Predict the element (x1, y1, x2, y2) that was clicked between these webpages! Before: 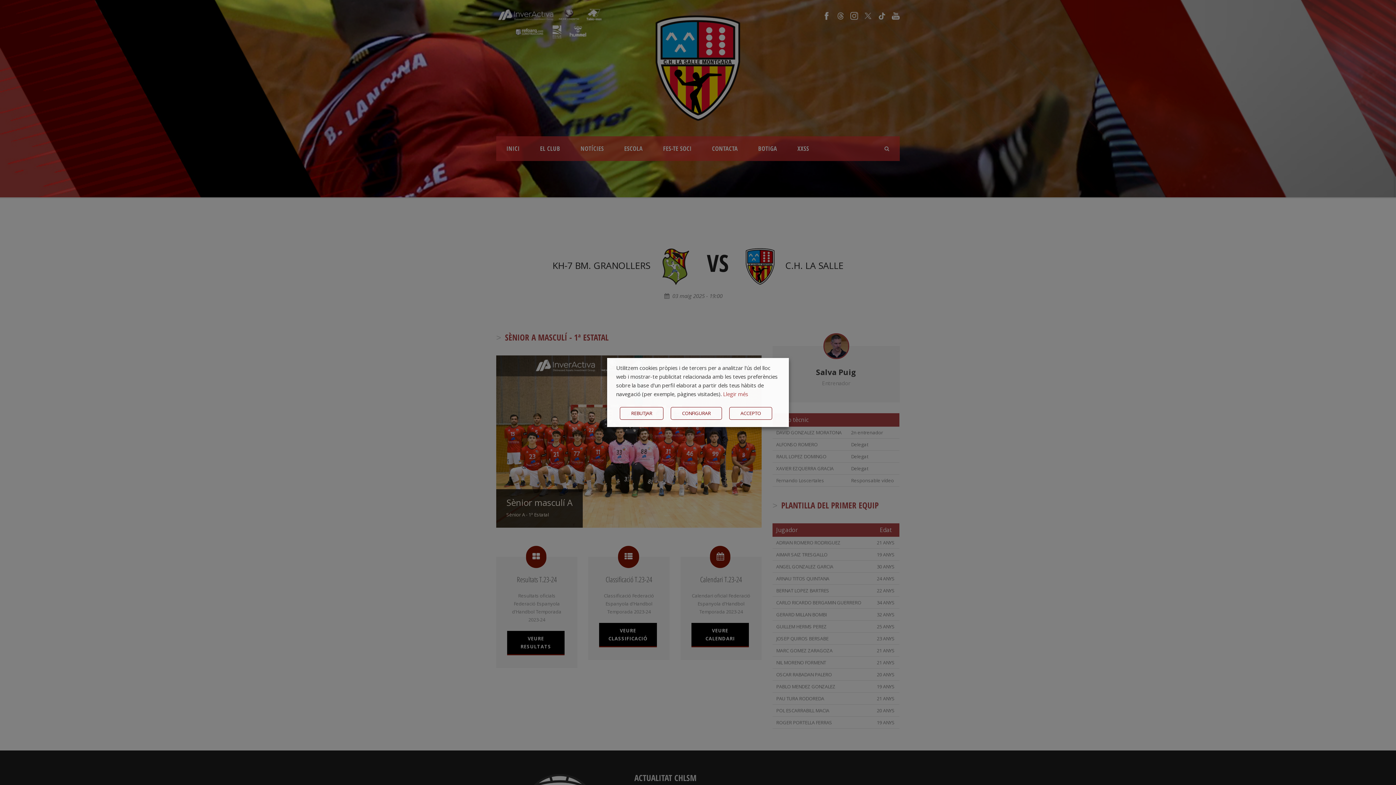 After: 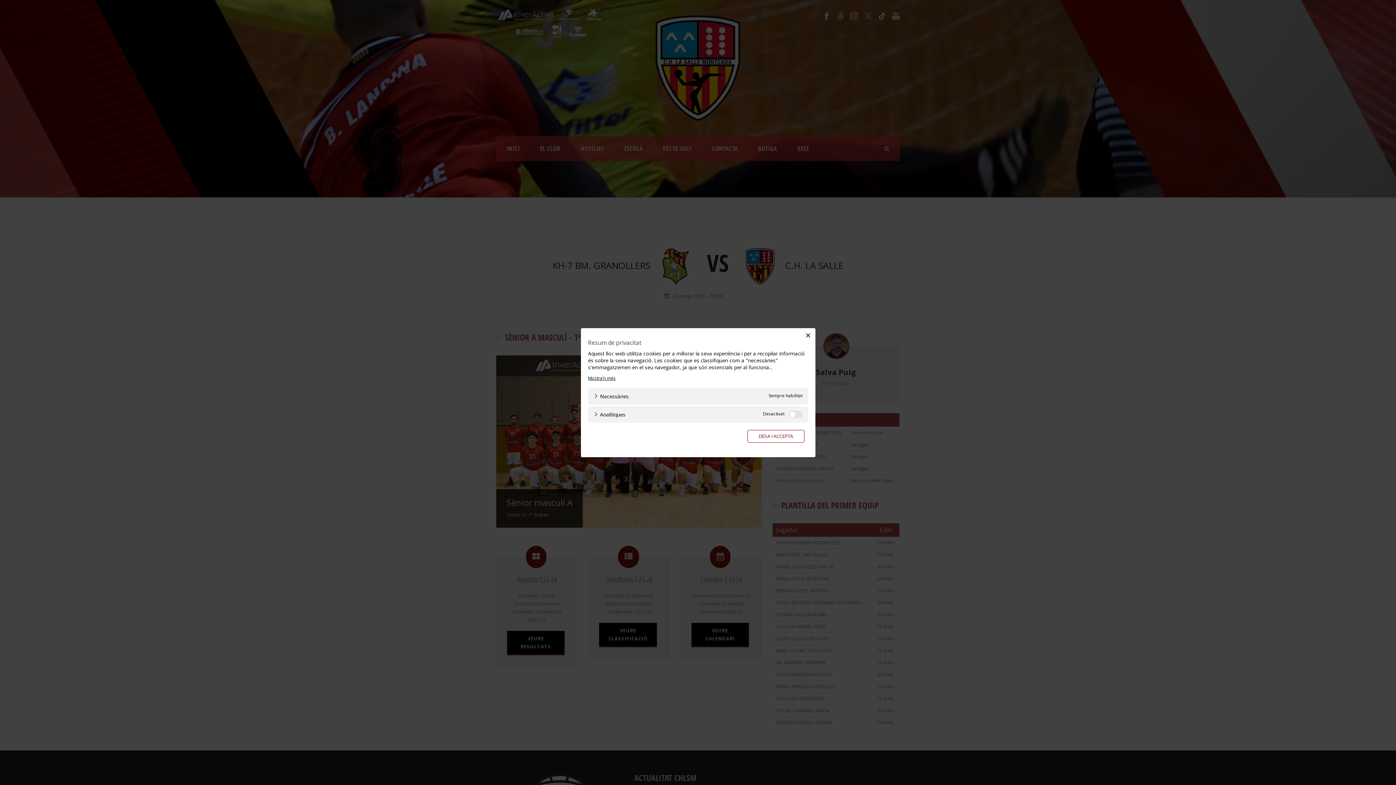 Action: bbox: (670, 407, 722, 420) label: CONFIGURAR